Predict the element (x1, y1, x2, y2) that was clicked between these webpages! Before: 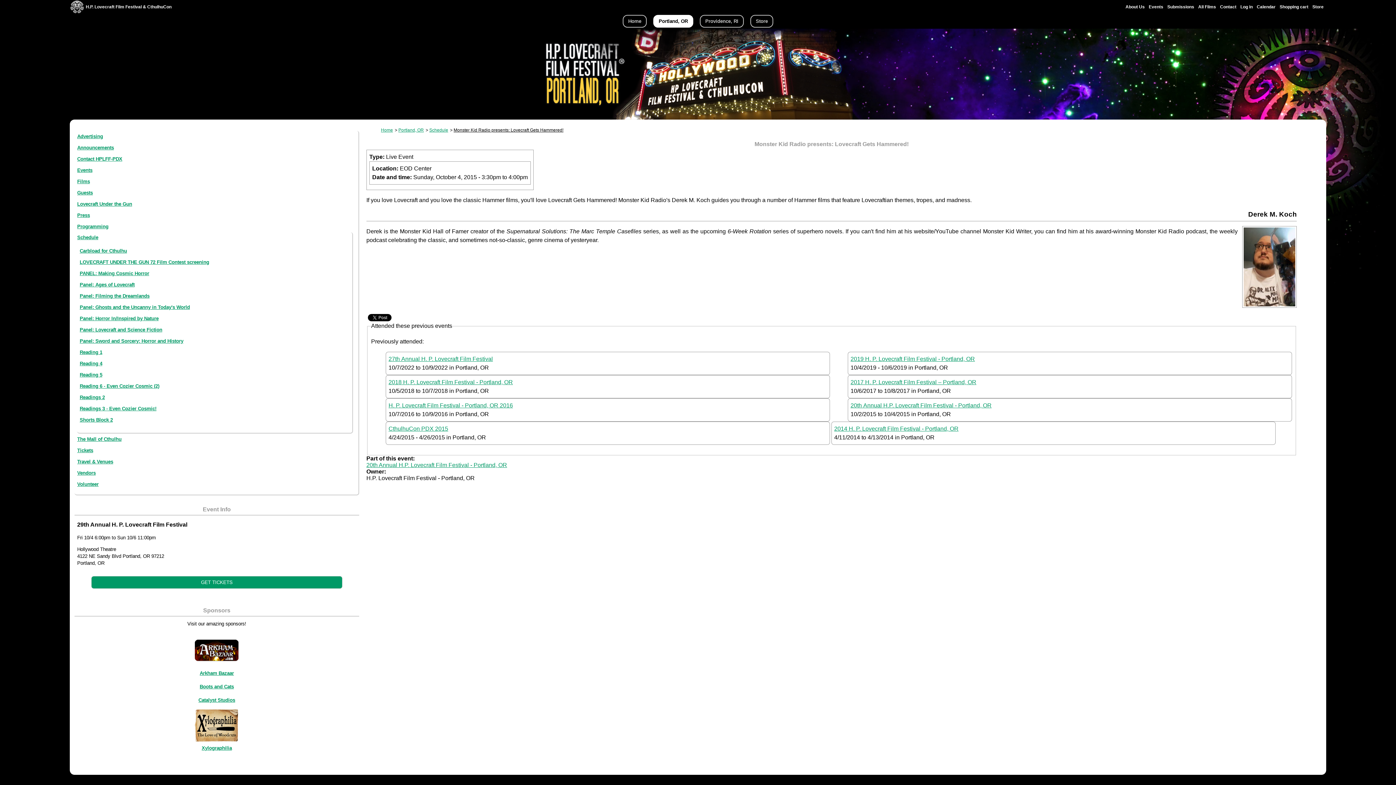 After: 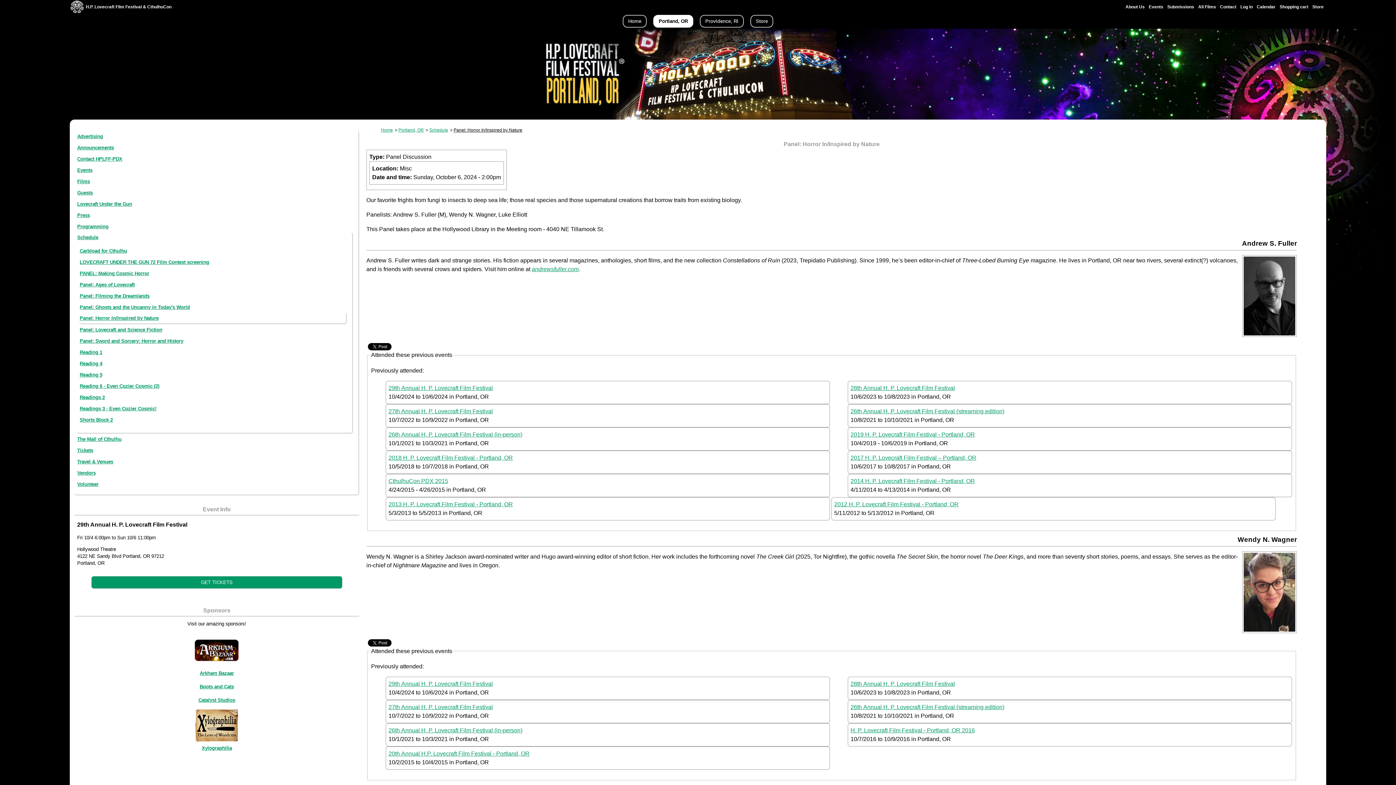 Action: bbox: (79, 315, 158, 321) label: Panel: Horror In/Inspired by Nature